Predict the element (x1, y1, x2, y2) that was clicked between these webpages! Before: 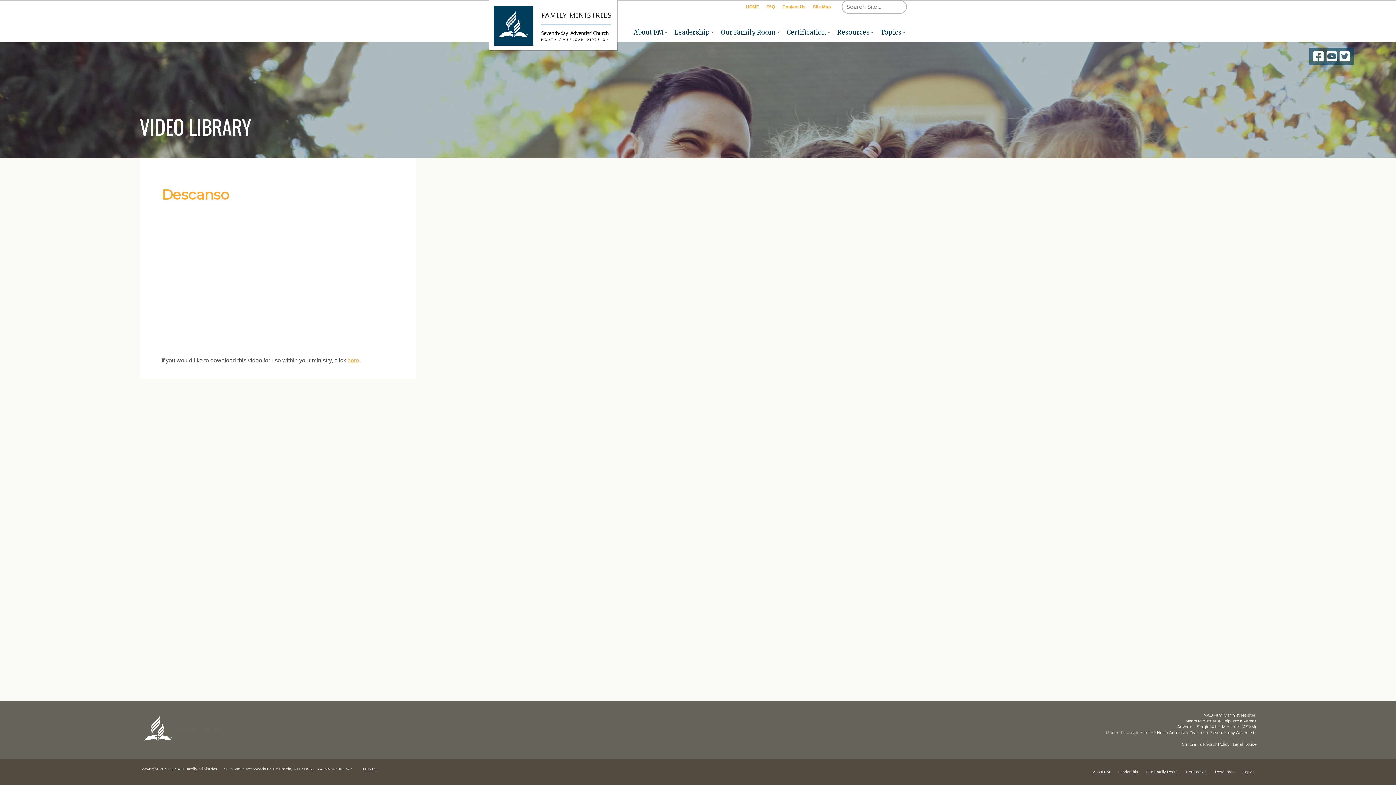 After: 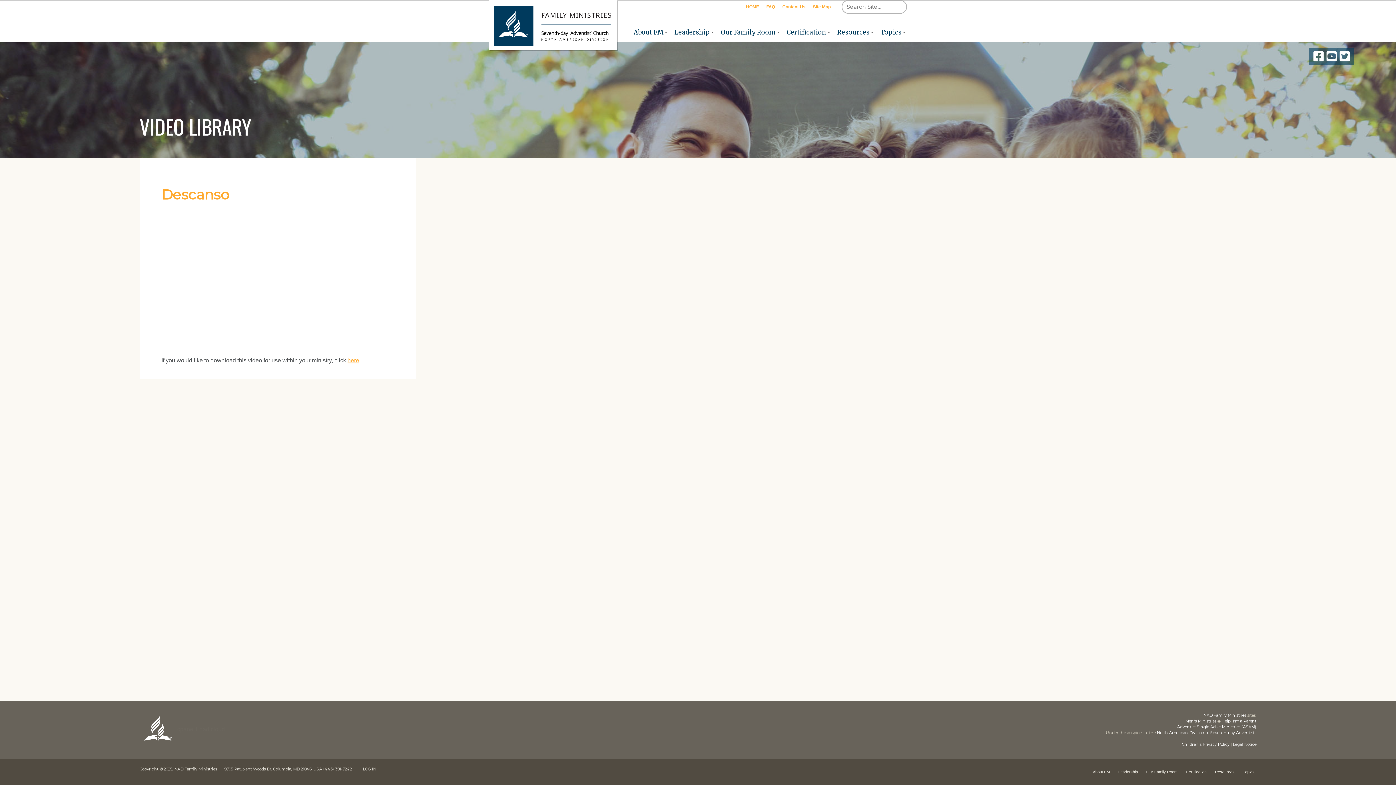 Action: bbox: (1221, 718, 1256, 724) label: Help! I'm a Parent